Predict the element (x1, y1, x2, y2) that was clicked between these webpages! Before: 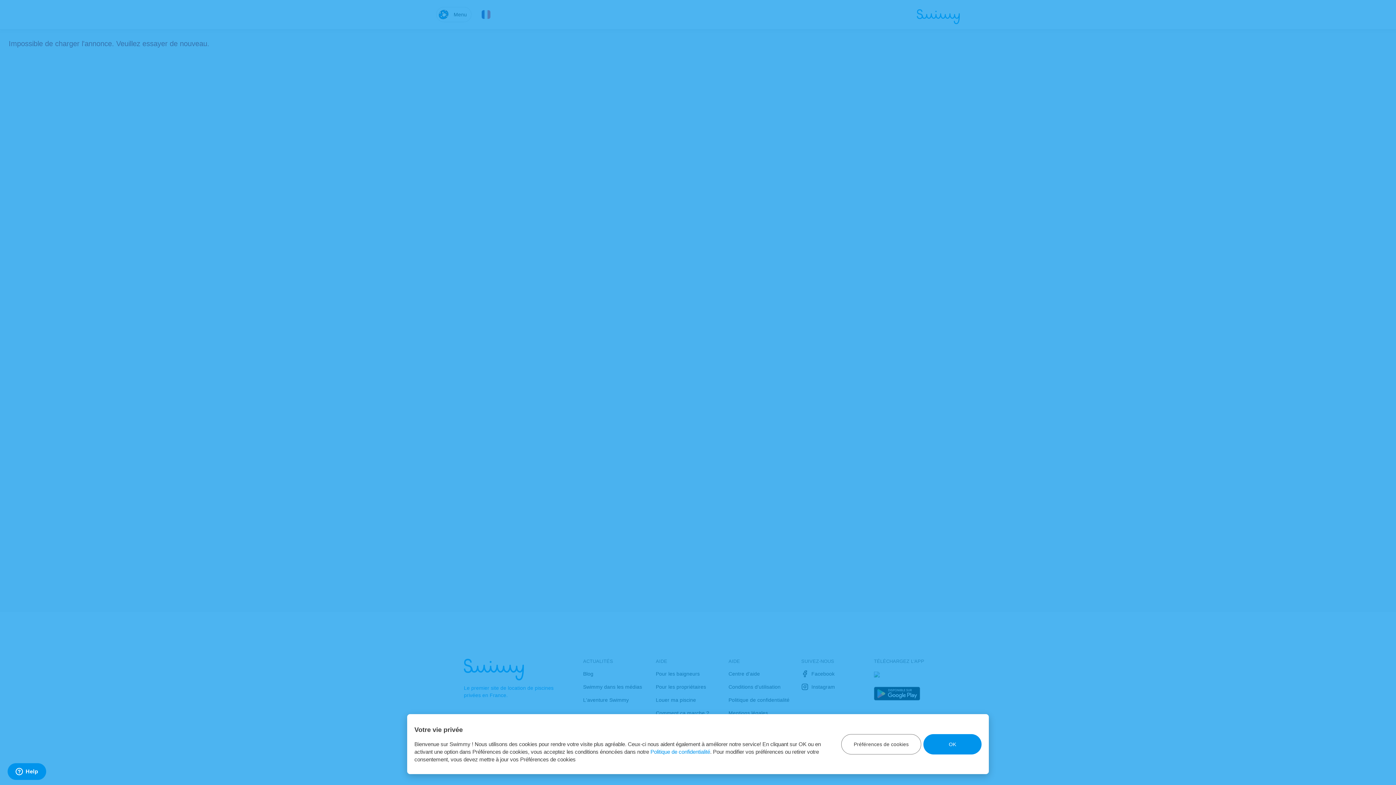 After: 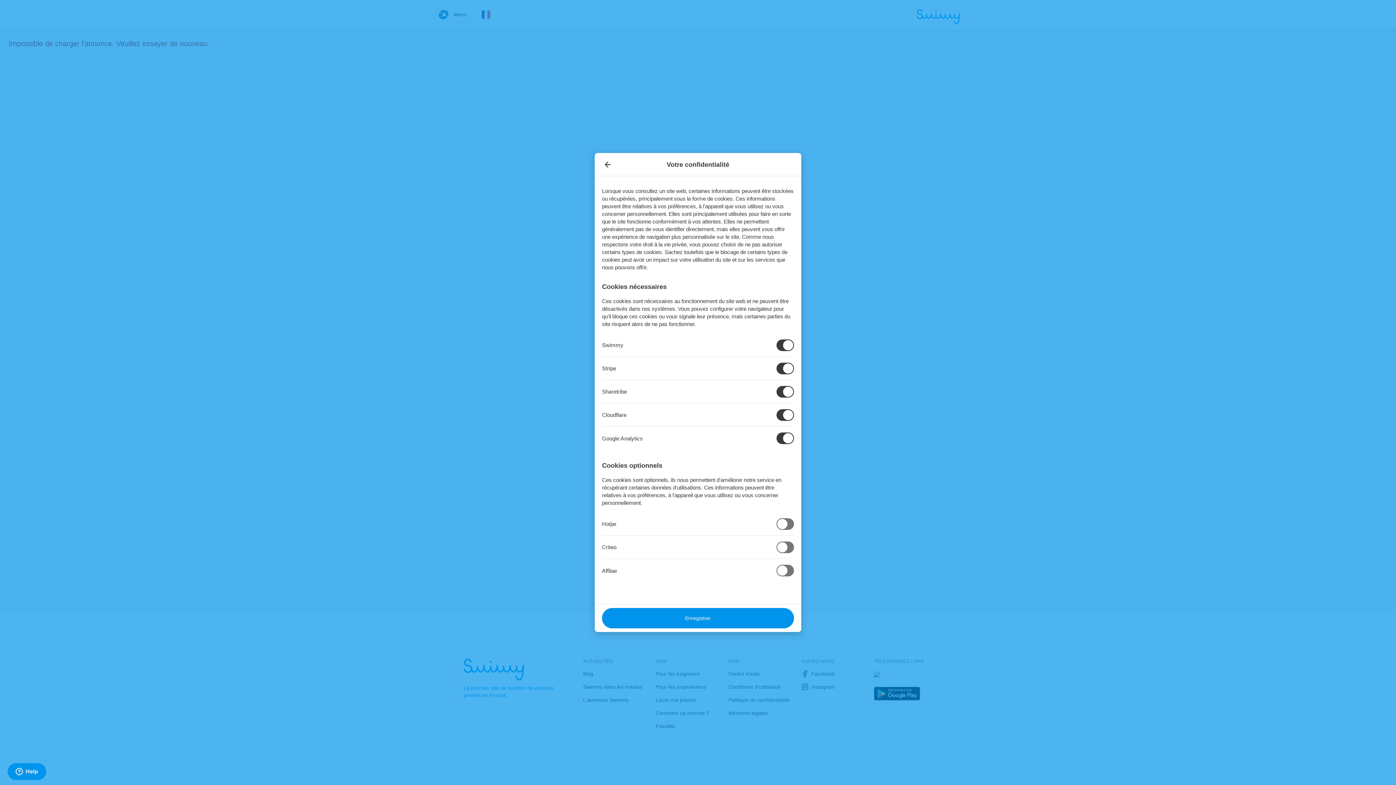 Action: bbox: (841, 734, 921, 754) label: Préférences de cookies